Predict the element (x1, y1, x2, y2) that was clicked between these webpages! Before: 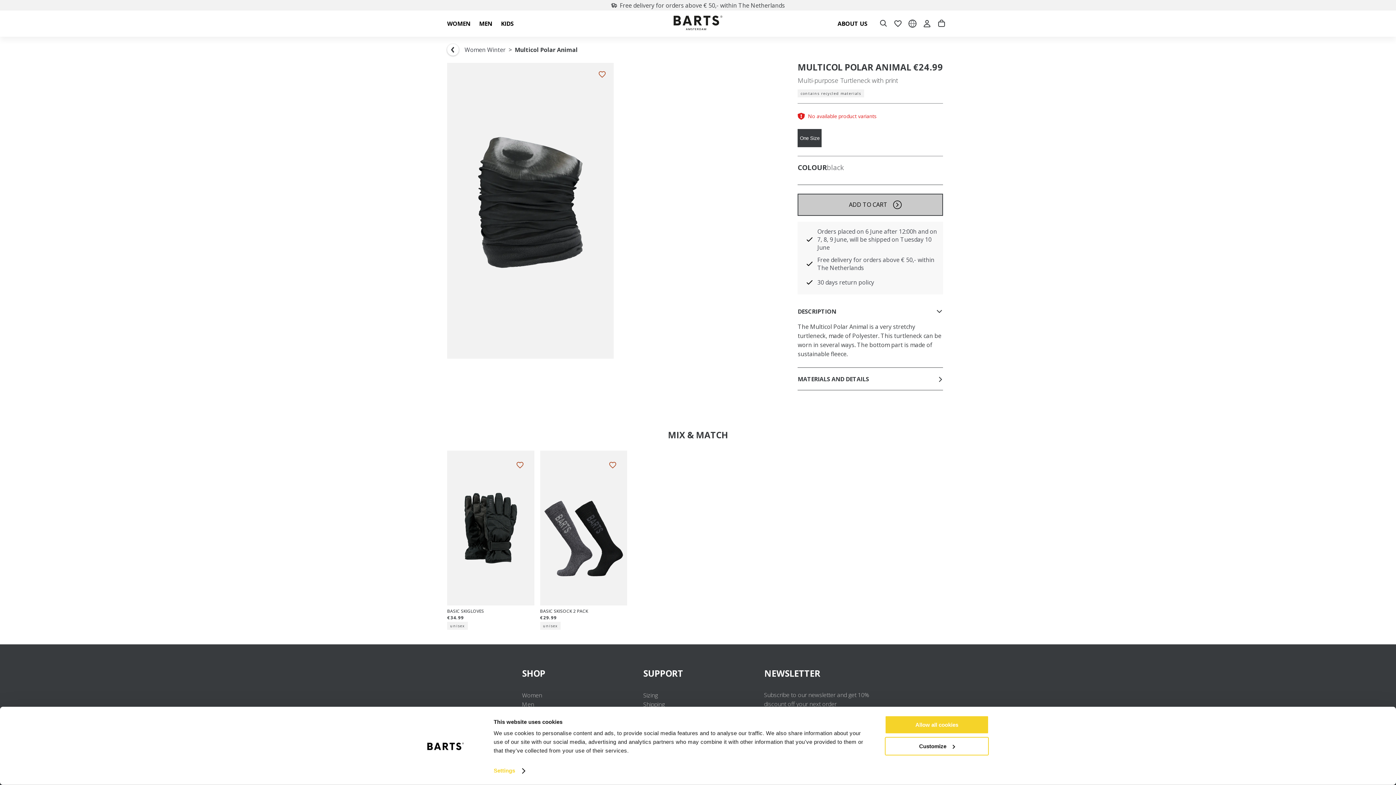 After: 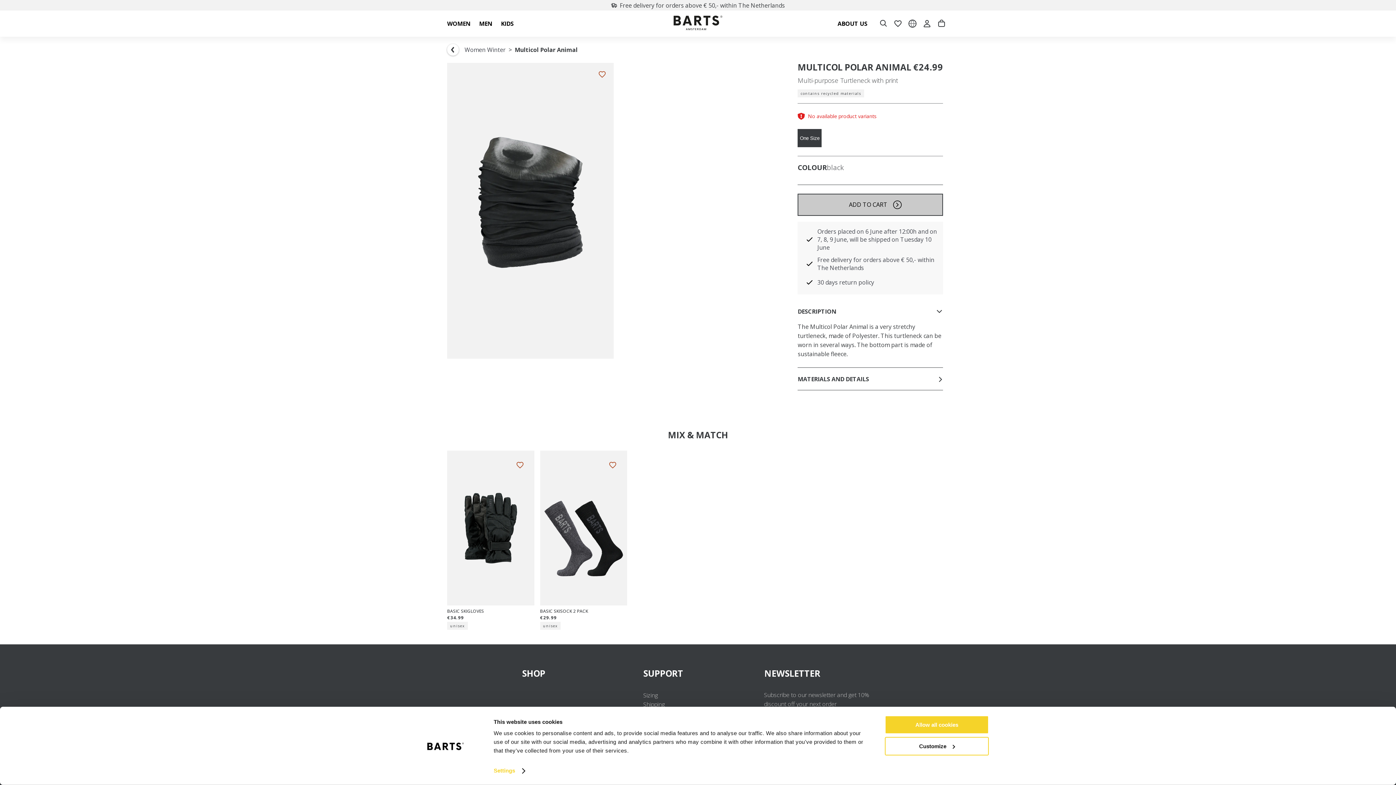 Action: bbox: (516, 437, 637, 460) label: SHOP